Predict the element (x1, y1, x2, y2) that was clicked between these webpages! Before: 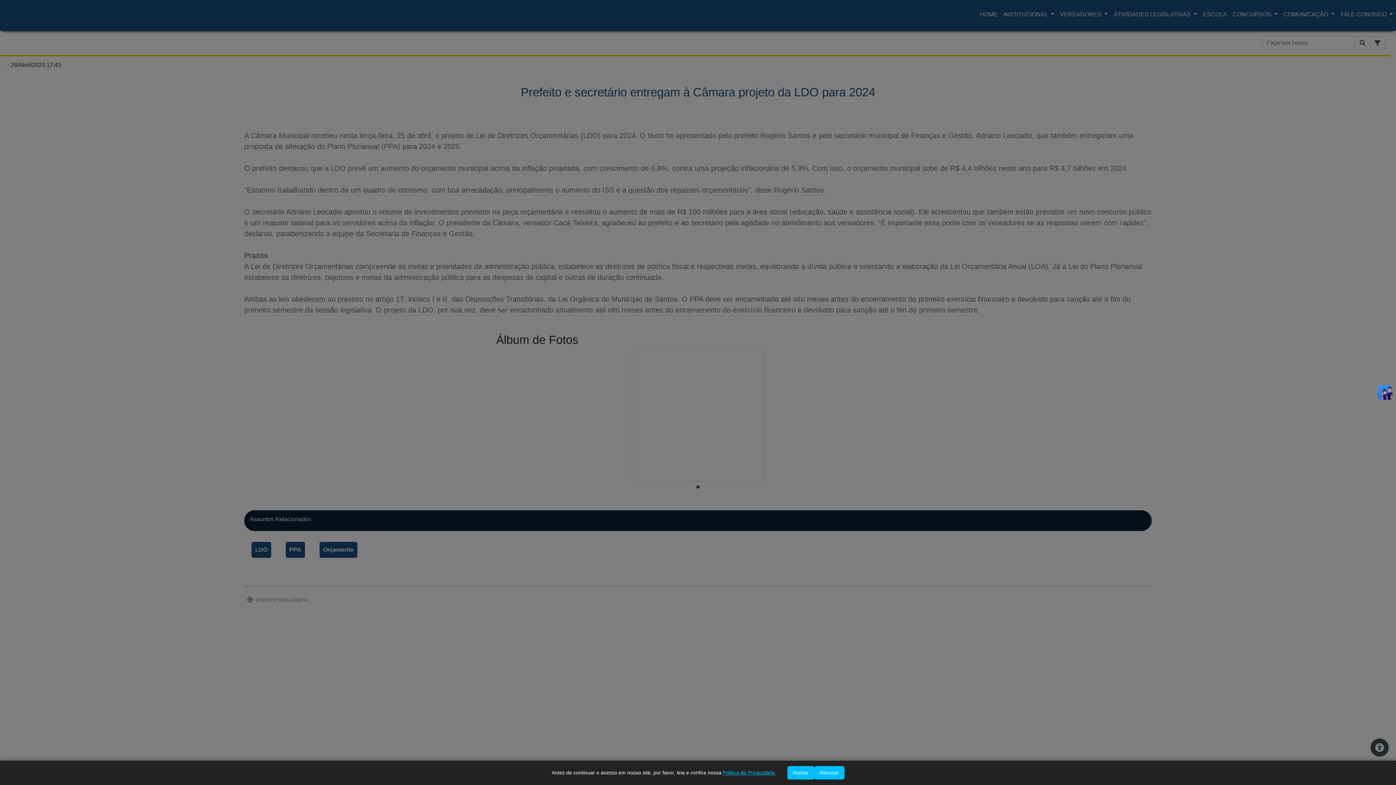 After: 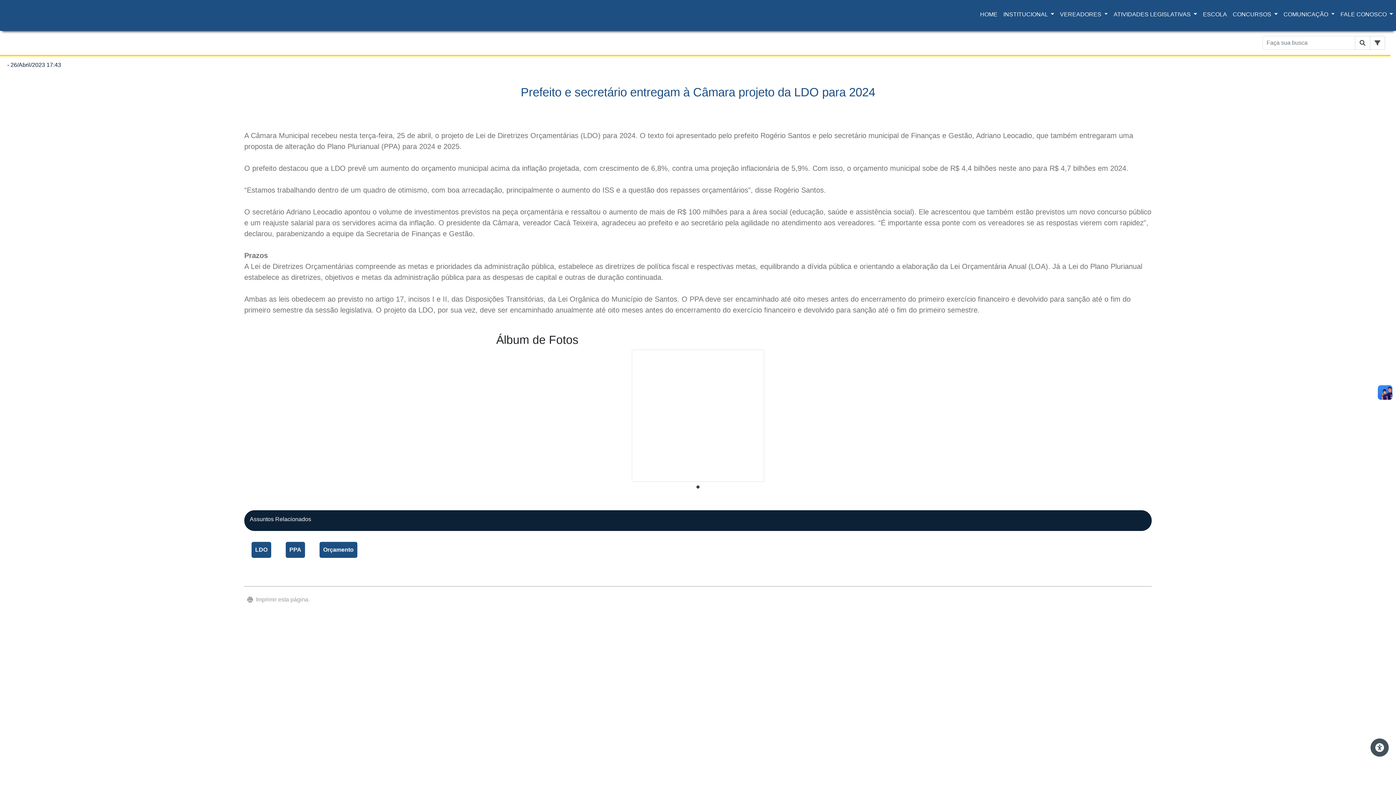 Action: label: Recusar bbox: (814, 766, 844, 780)